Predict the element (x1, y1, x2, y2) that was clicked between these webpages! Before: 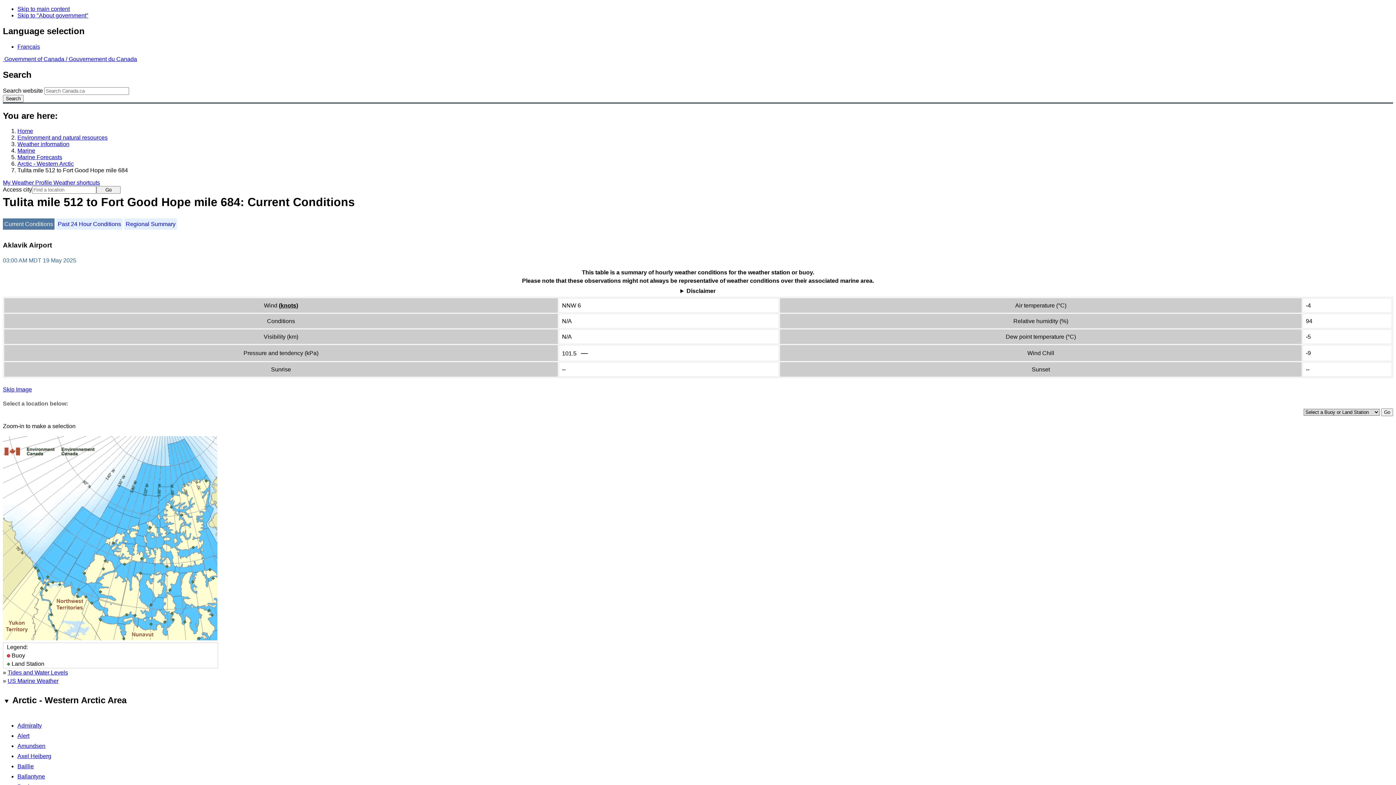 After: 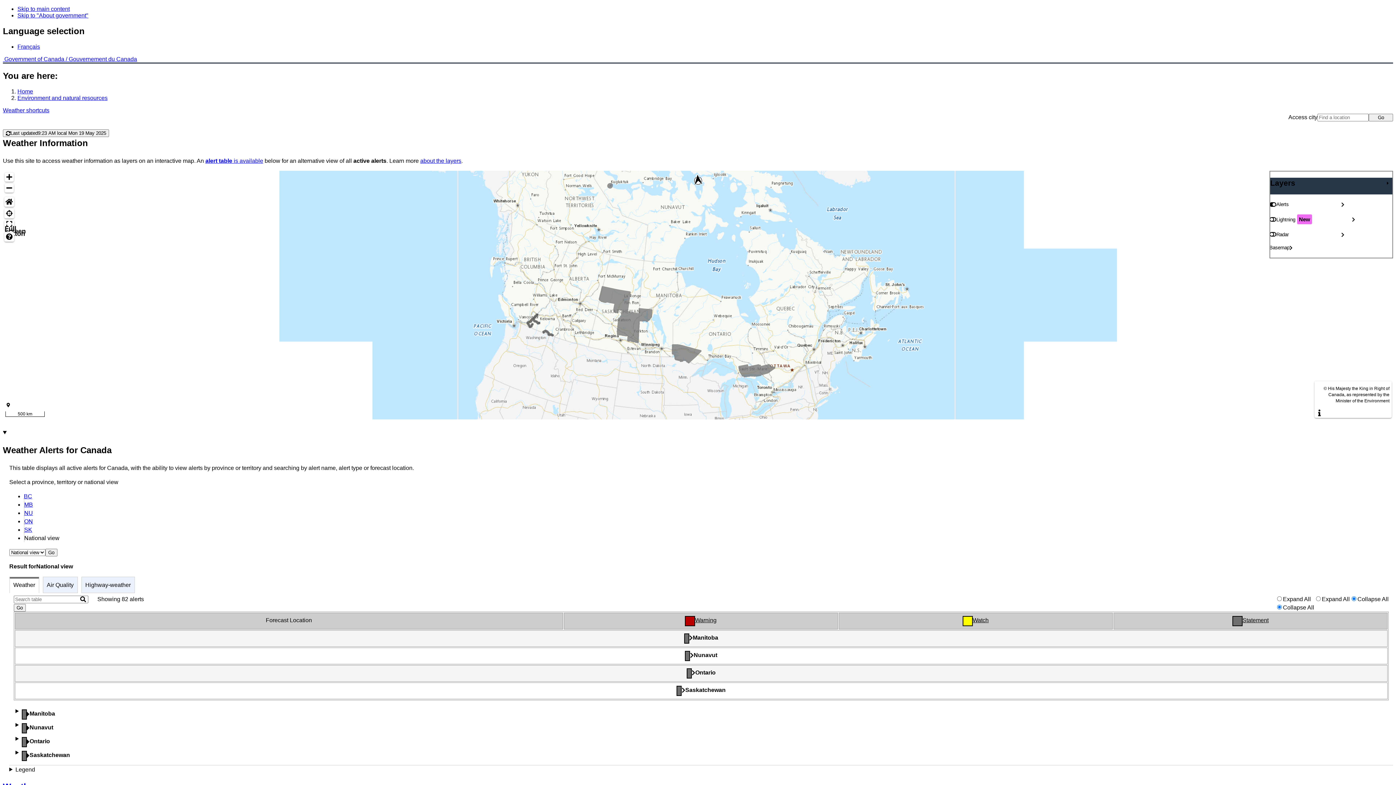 Action: bbox: (17, 141, 69, 147) label: Weather information